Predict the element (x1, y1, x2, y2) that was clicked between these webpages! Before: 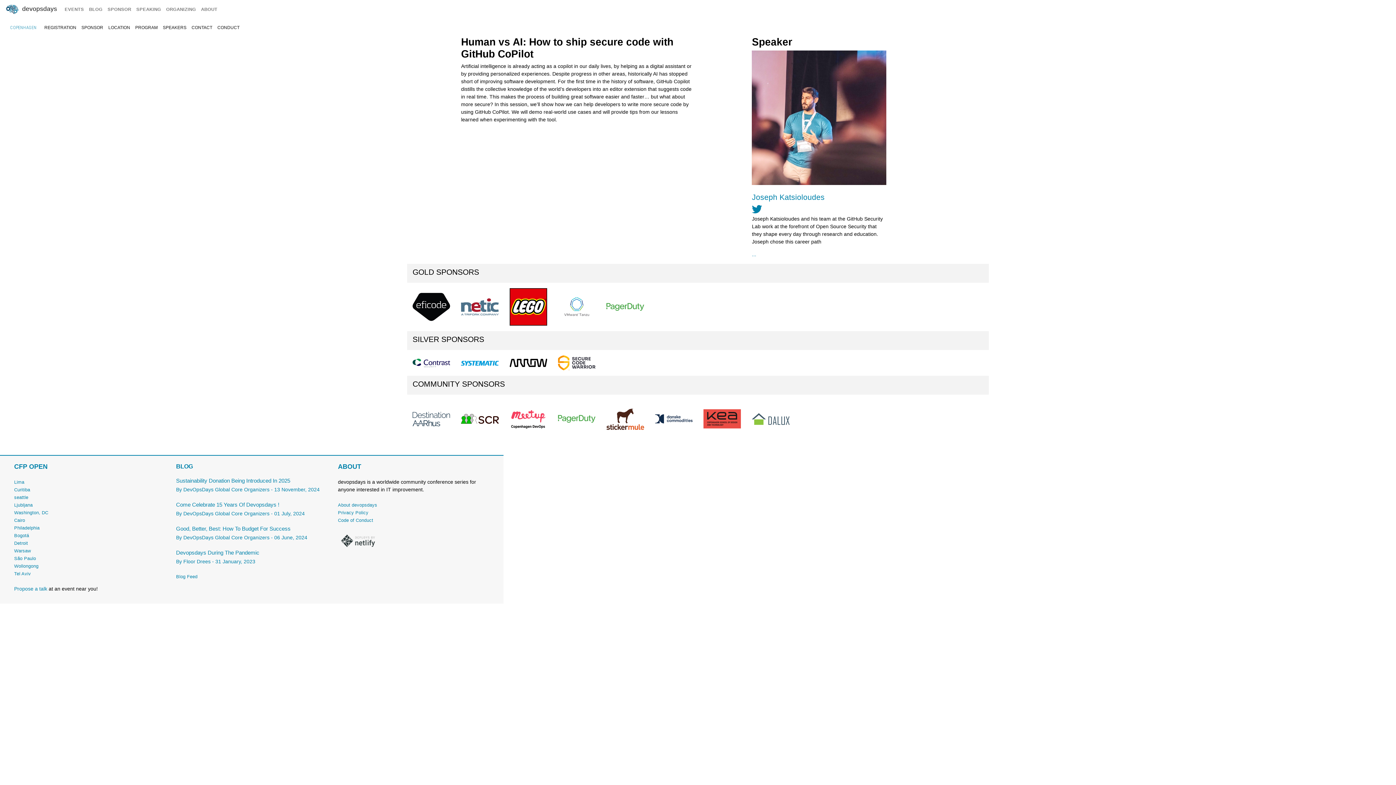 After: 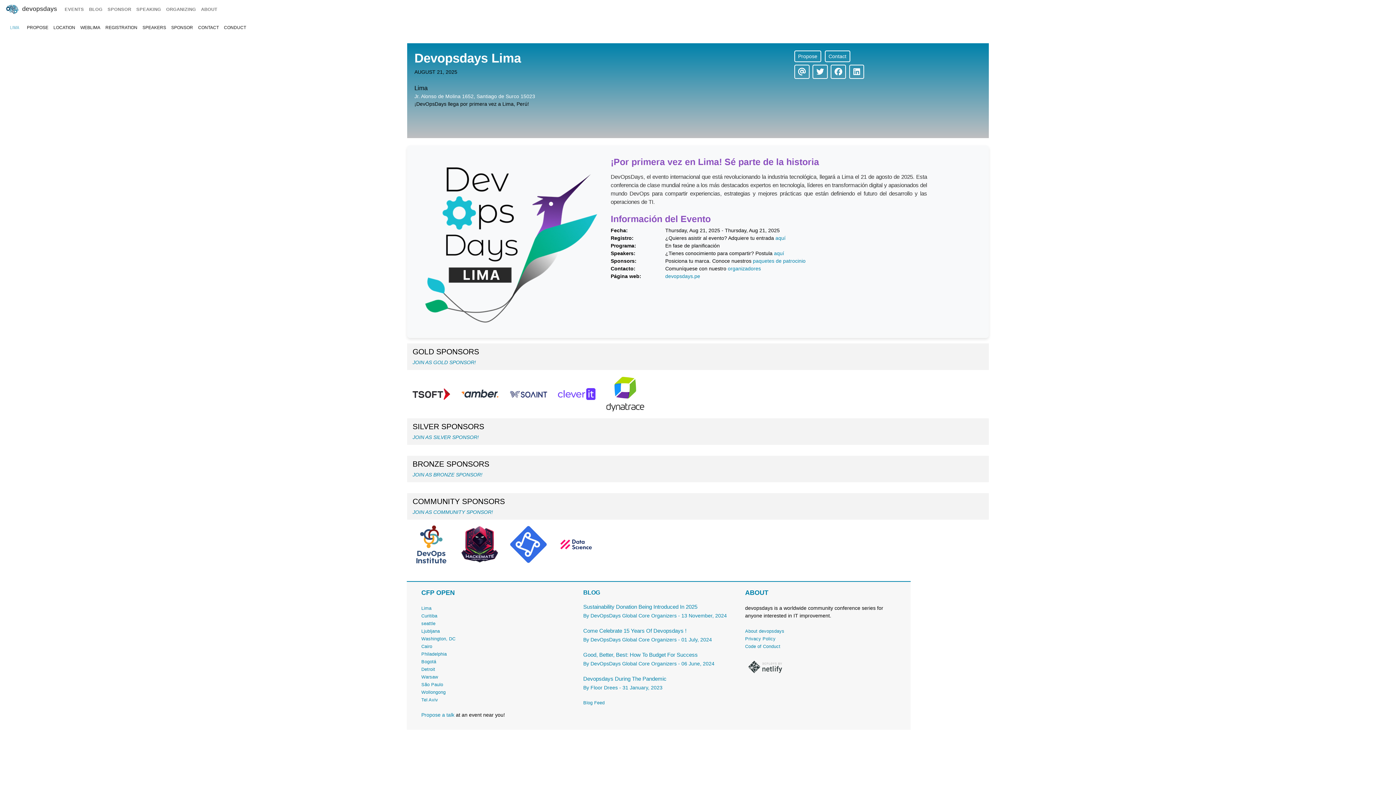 Action: label: Lima bbox: (14, 480, 24, 485)